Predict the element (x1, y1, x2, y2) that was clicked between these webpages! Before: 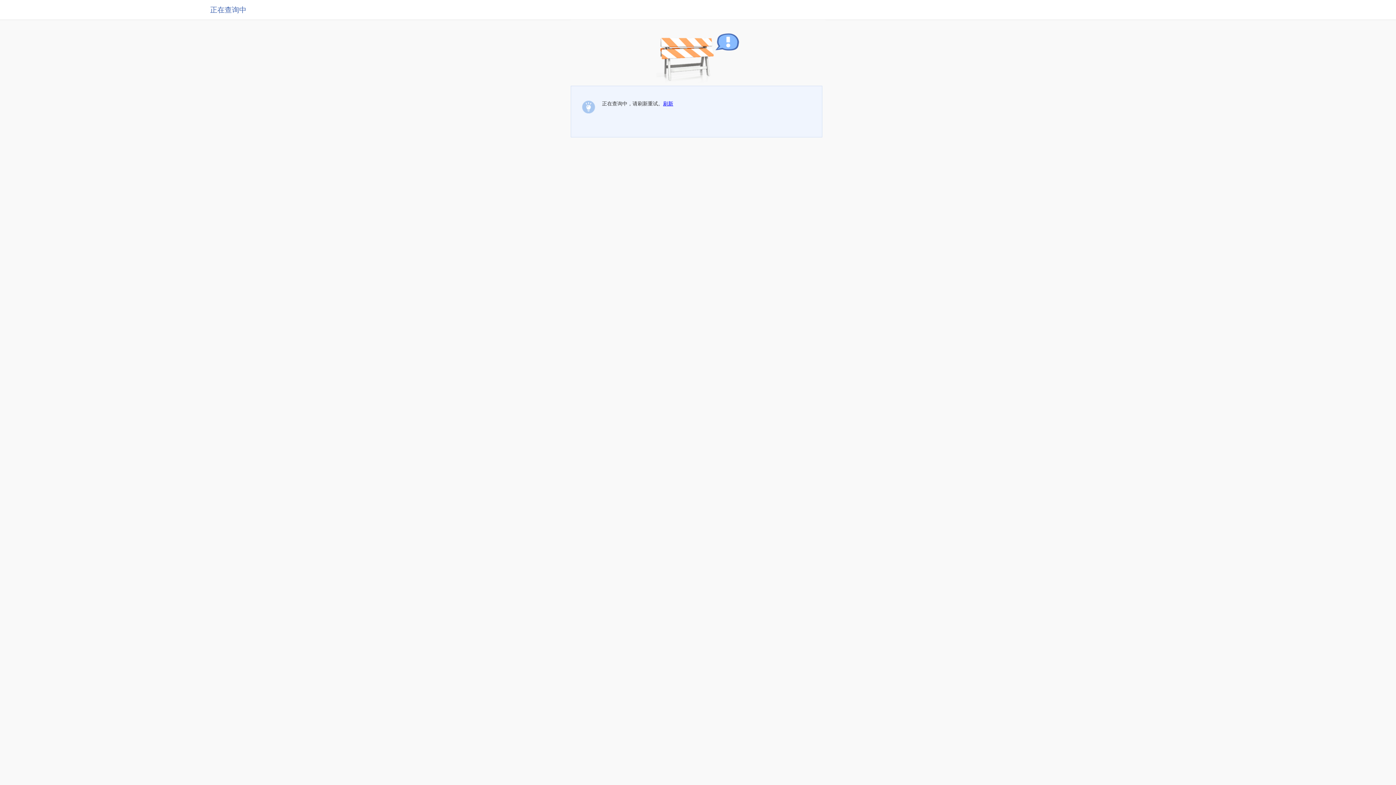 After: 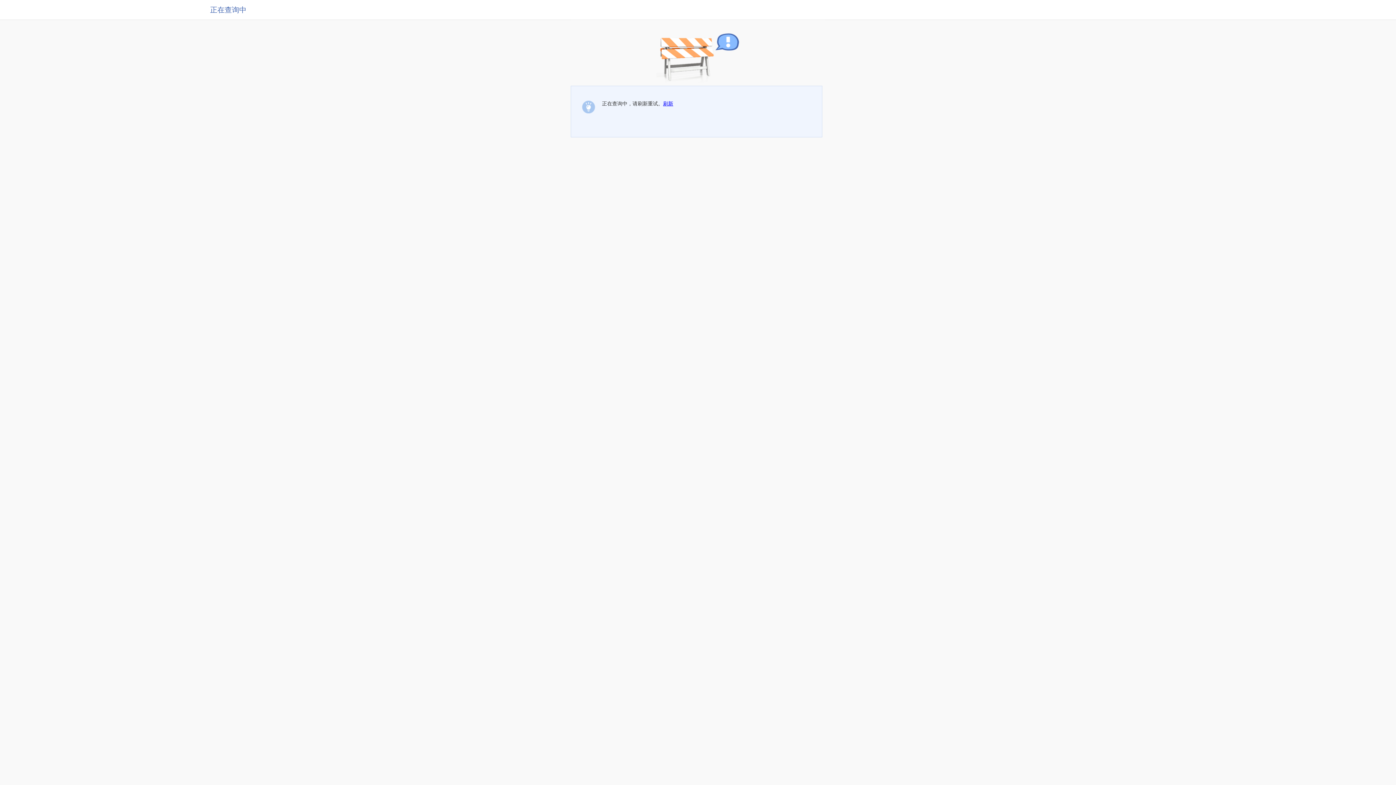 Action: label: 刷新 bbox: (663, 100, 673, 106)